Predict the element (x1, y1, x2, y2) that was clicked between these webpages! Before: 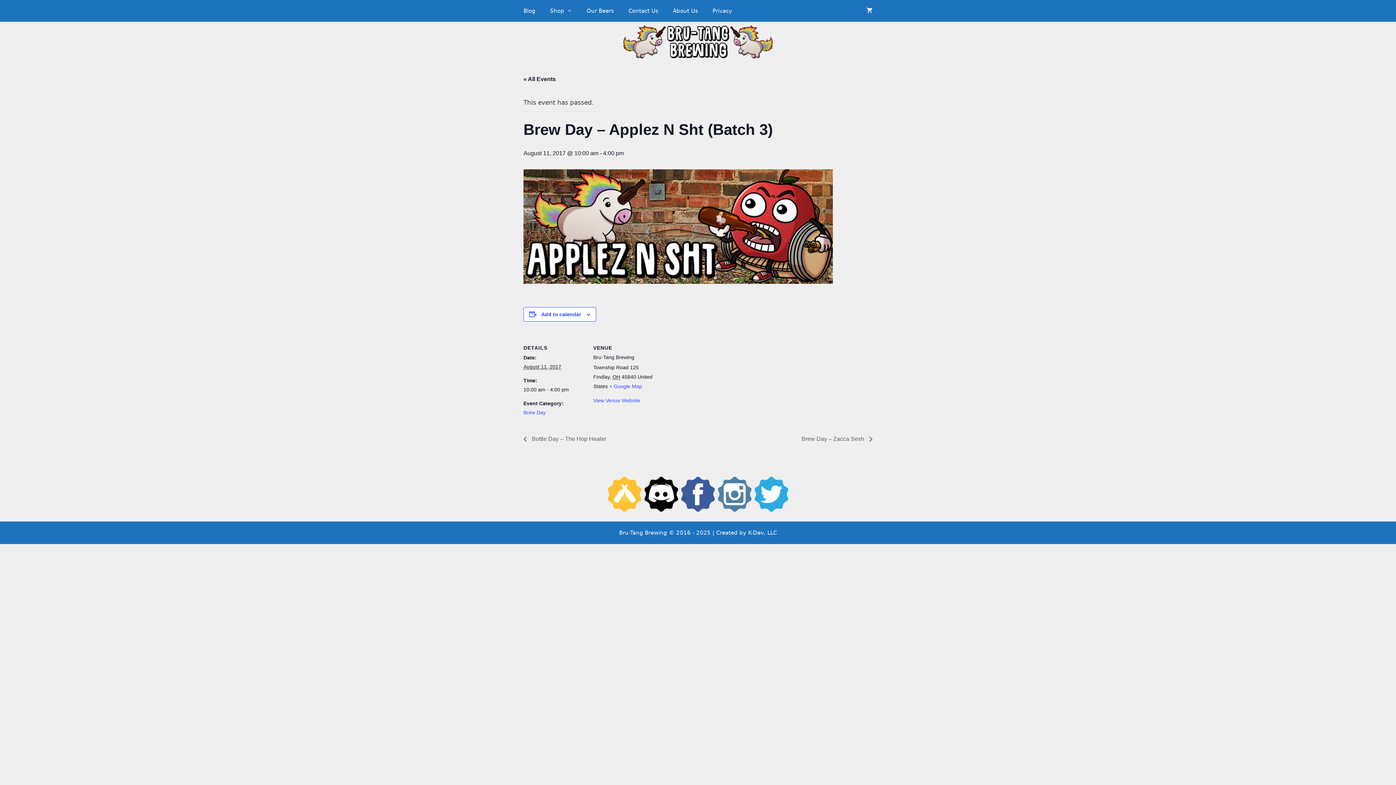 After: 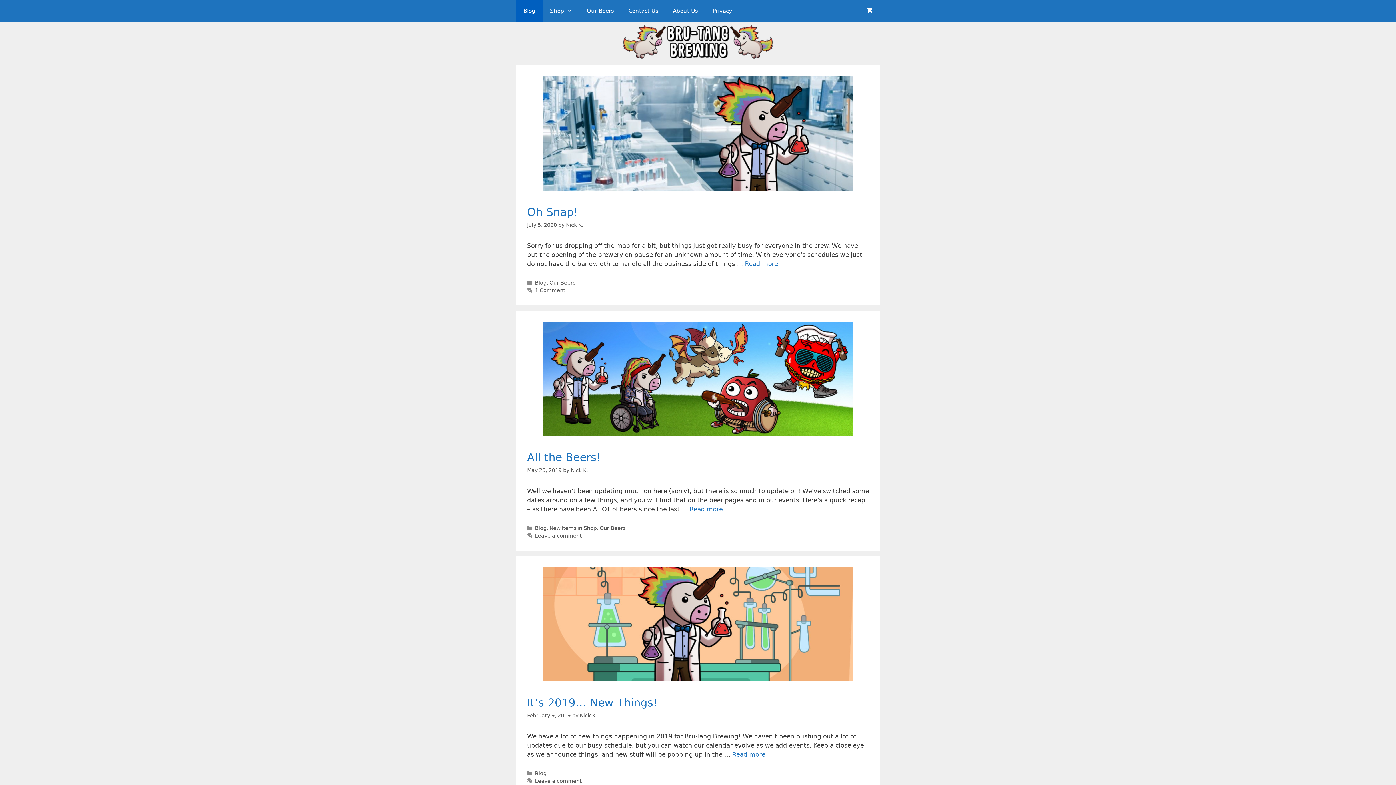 Action: label: View Venue Website bbox: (593, 397, 640, 403)